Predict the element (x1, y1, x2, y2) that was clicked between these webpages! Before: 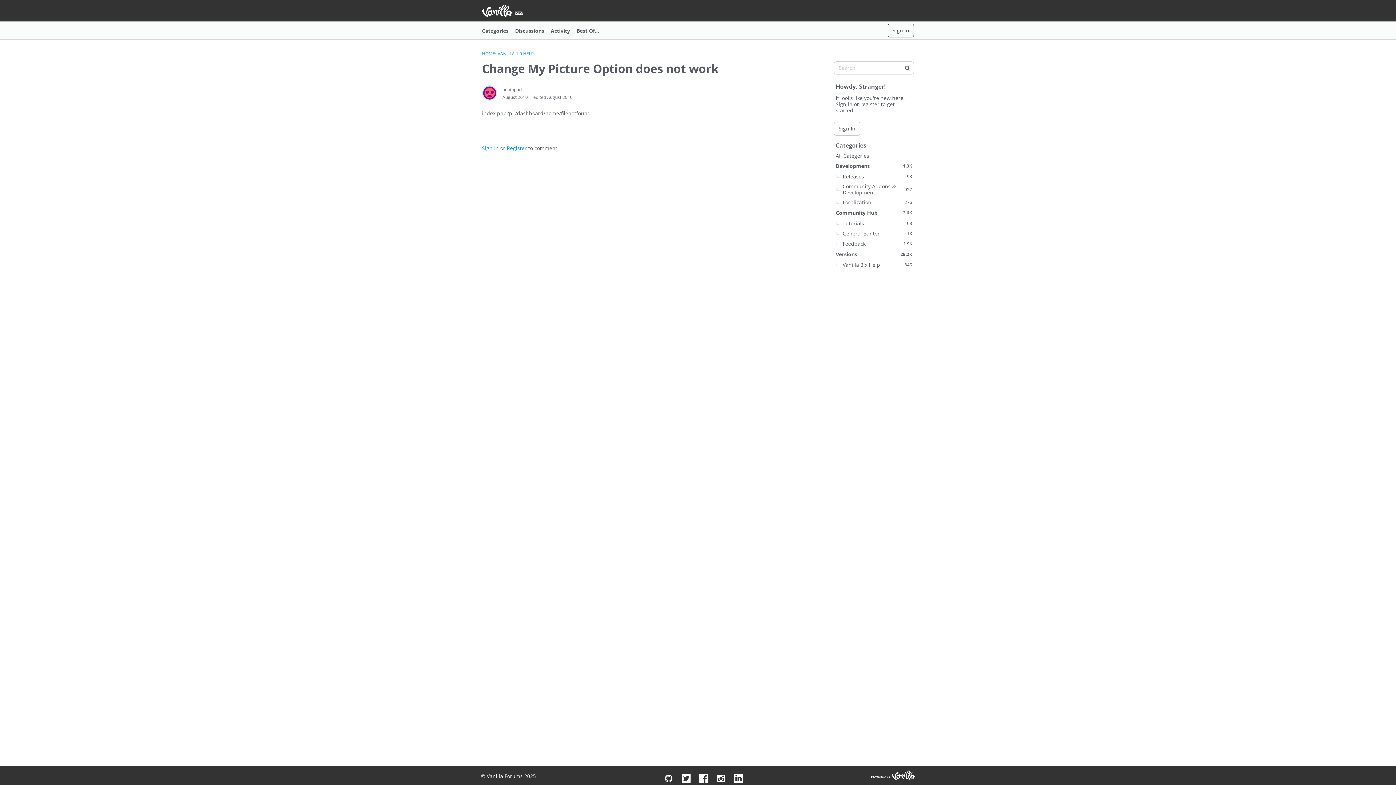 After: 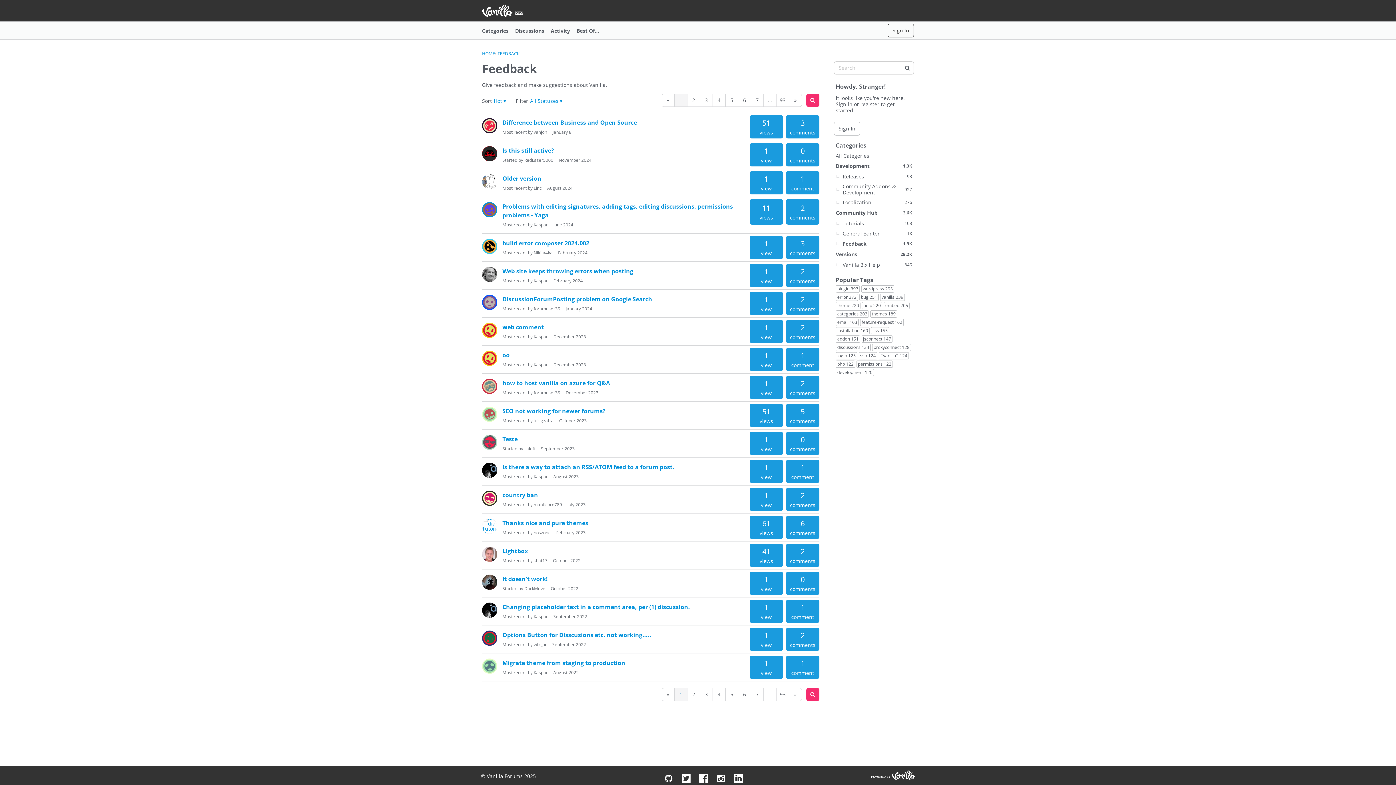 Action: label: 1.9K
Feedback bbox: (834, 238, 914, 249)